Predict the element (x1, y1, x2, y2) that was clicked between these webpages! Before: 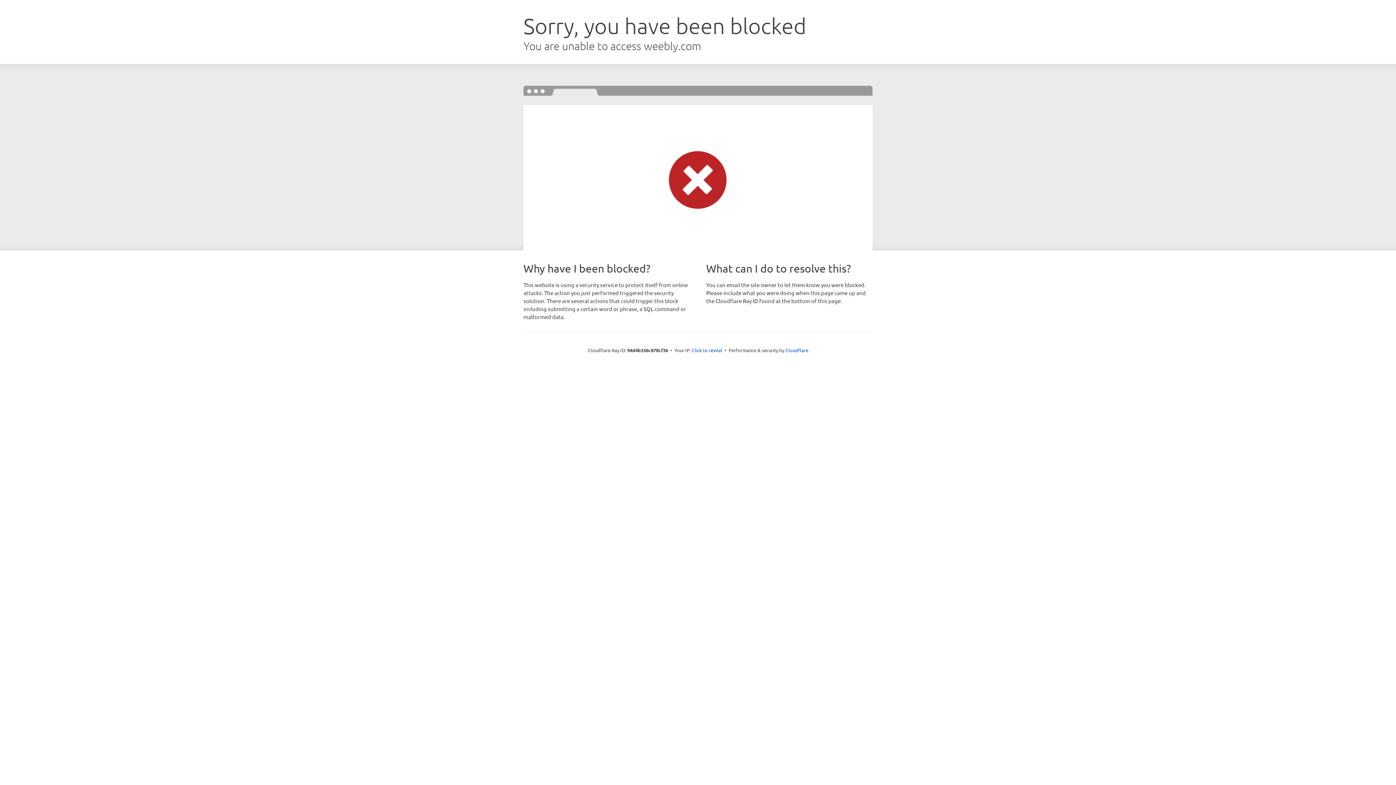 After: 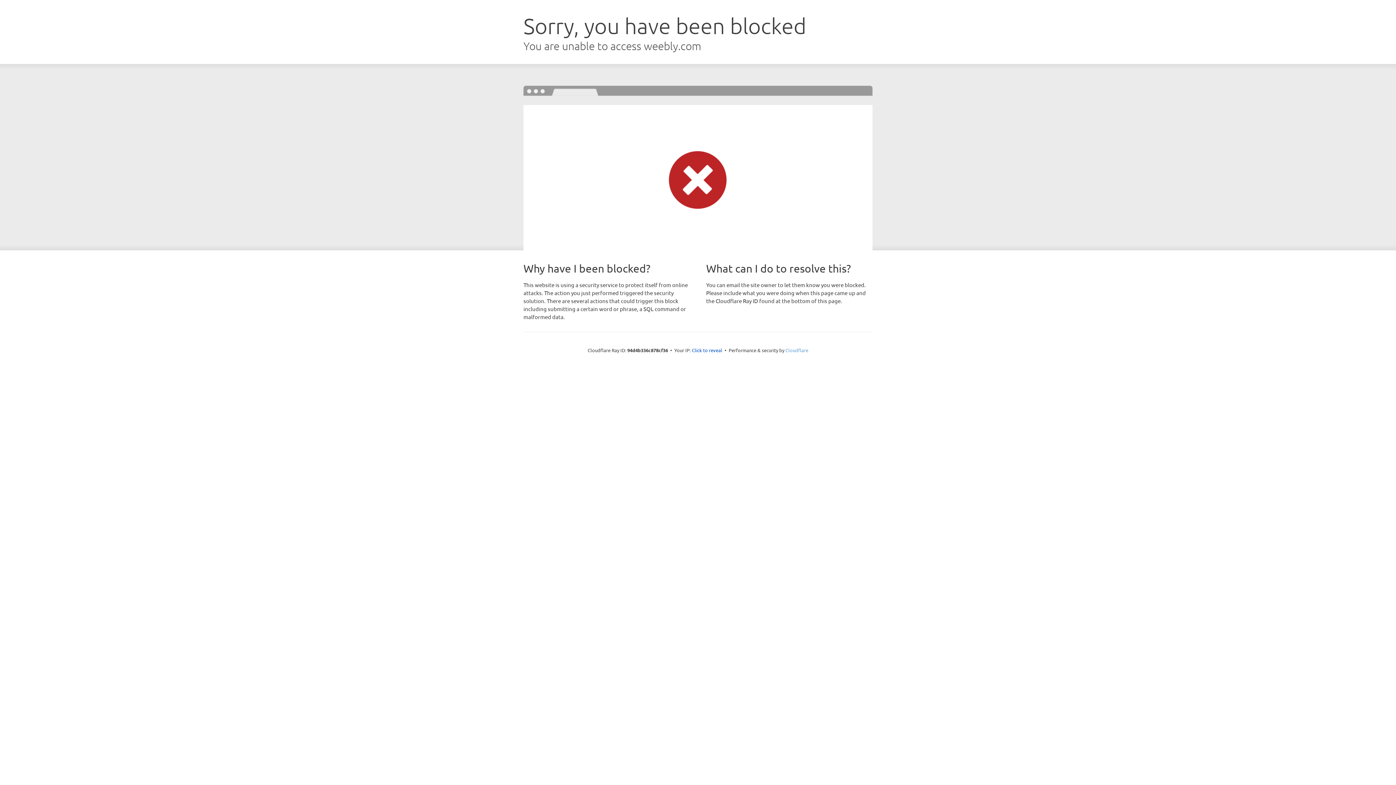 Action: bbox: (785, 347, 808, 353) label: Cloudflare